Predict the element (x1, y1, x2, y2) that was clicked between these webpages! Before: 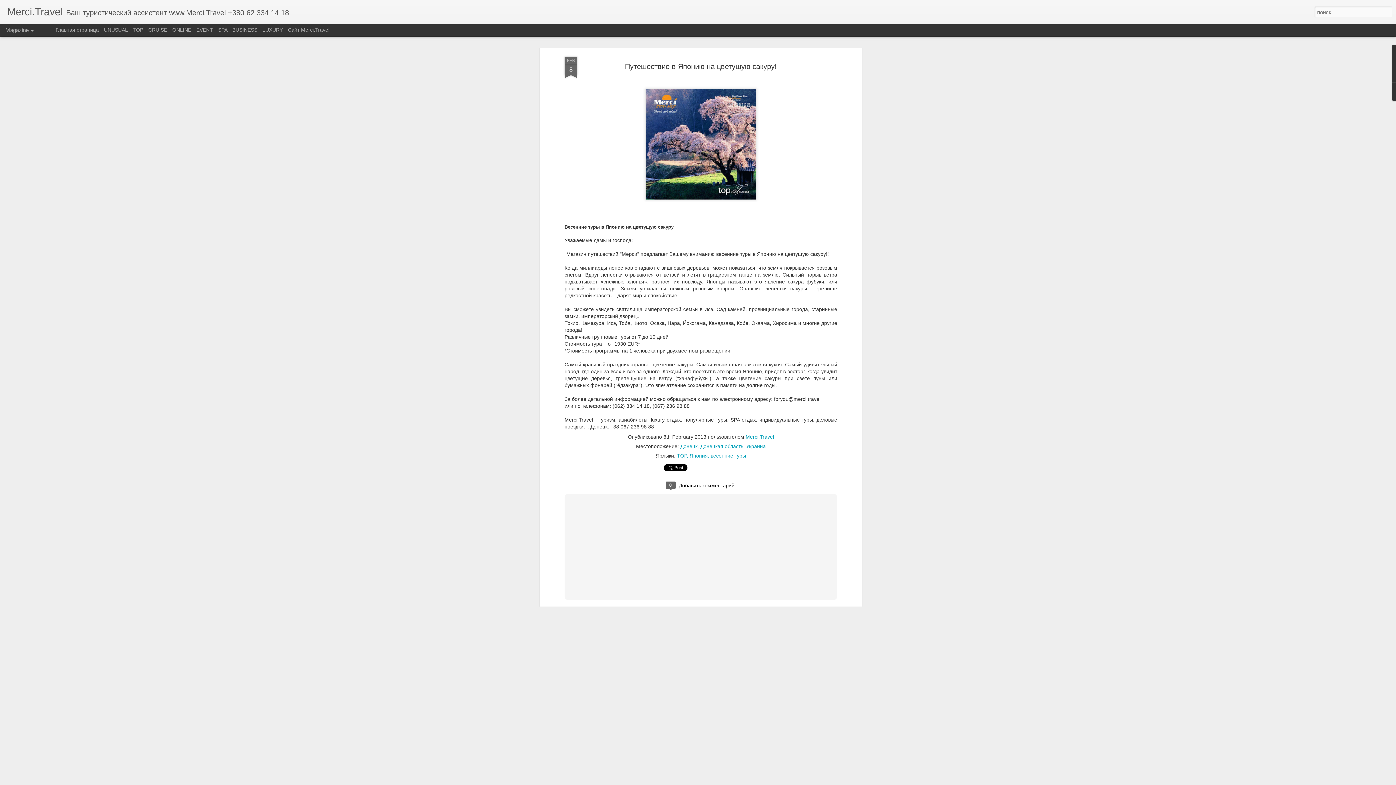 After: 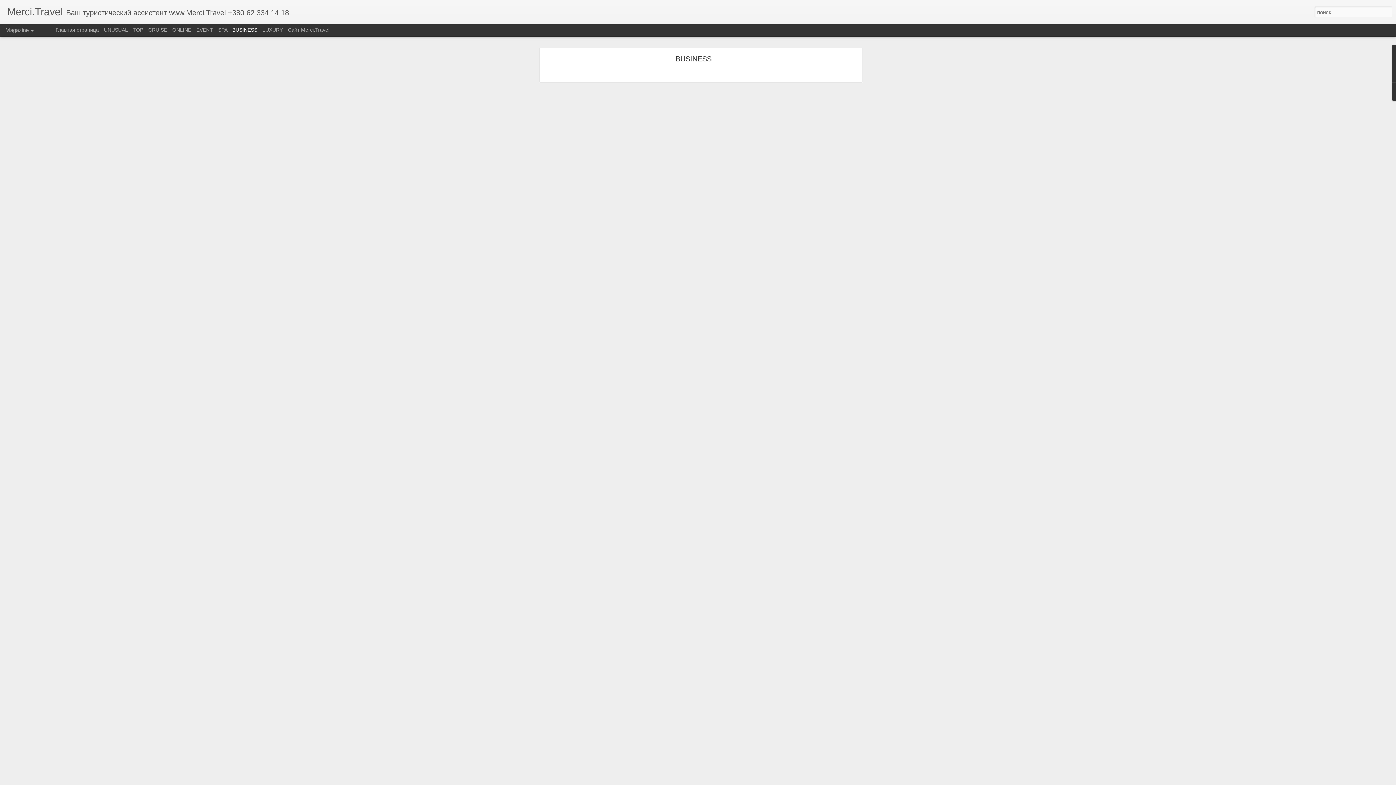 Action: label: BUSINESS bbox: (232, 26, 257, 32)